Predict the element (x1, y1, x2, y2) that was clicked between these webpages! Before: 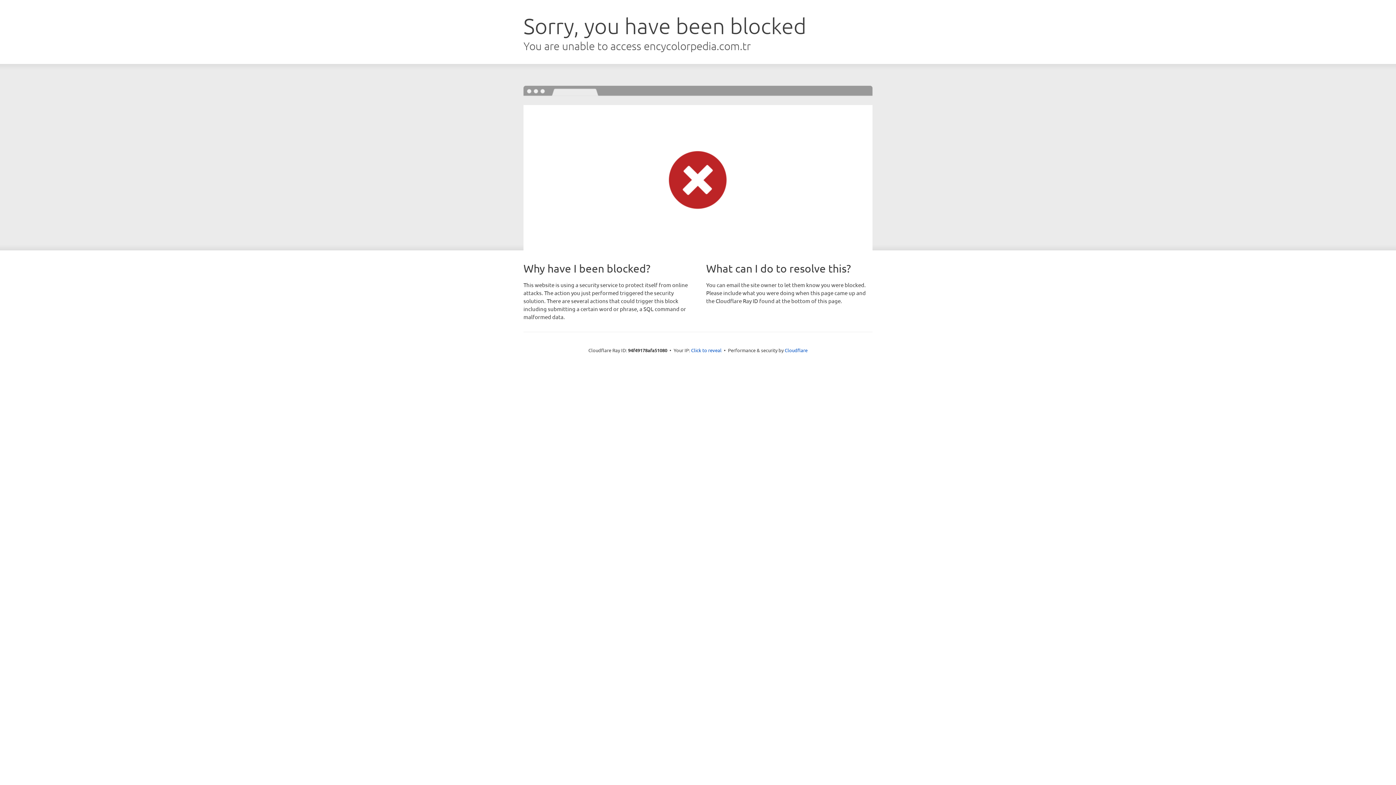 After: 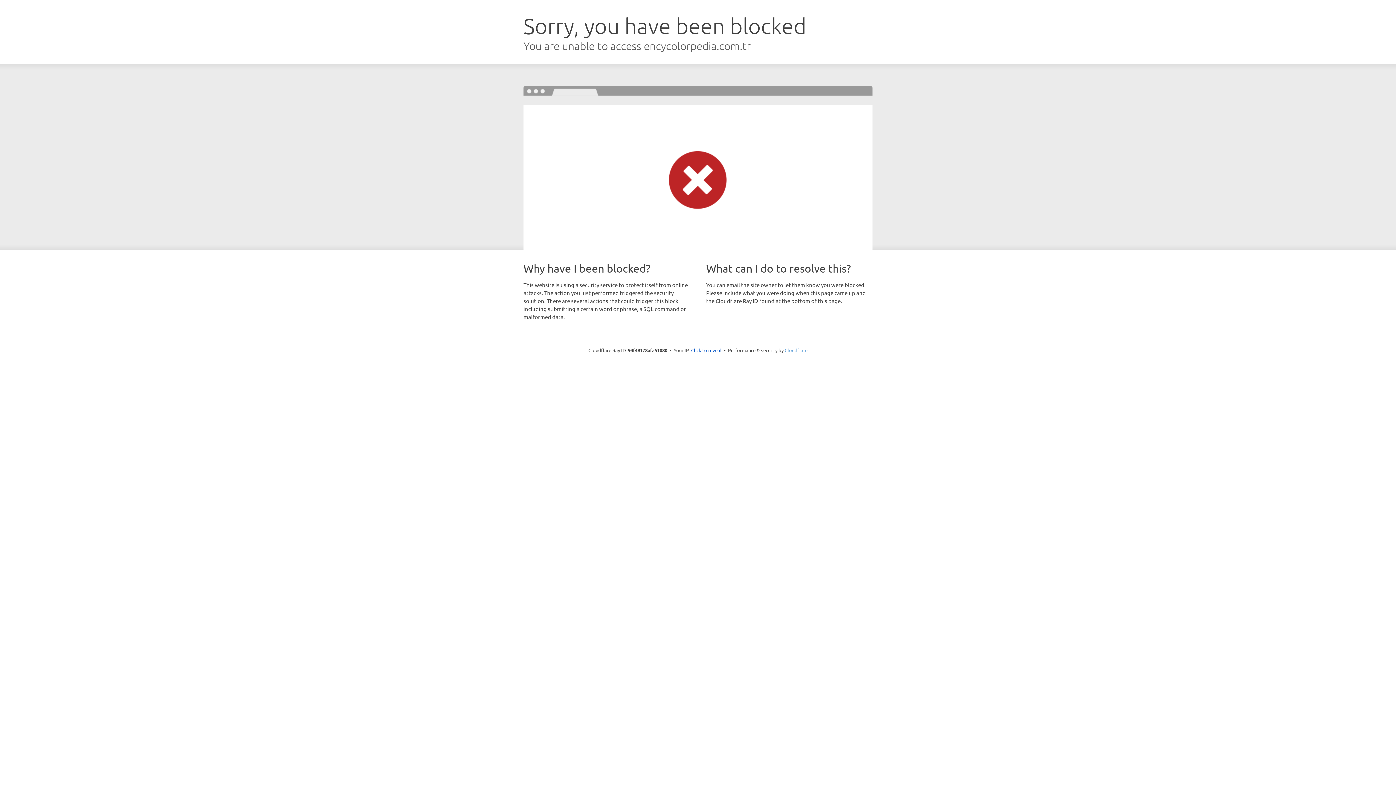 Action: label: Cloudflare bbox: (784, 347, 807, 353)